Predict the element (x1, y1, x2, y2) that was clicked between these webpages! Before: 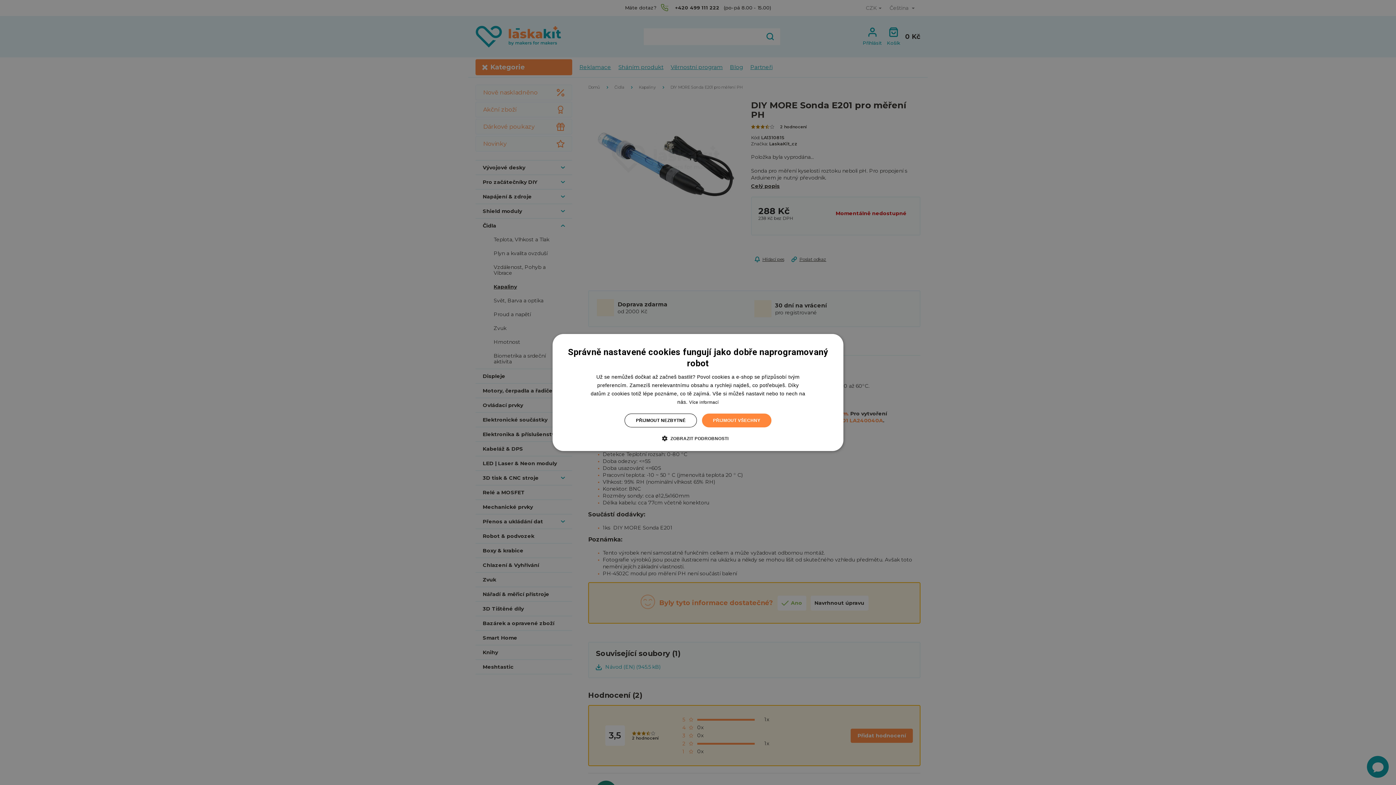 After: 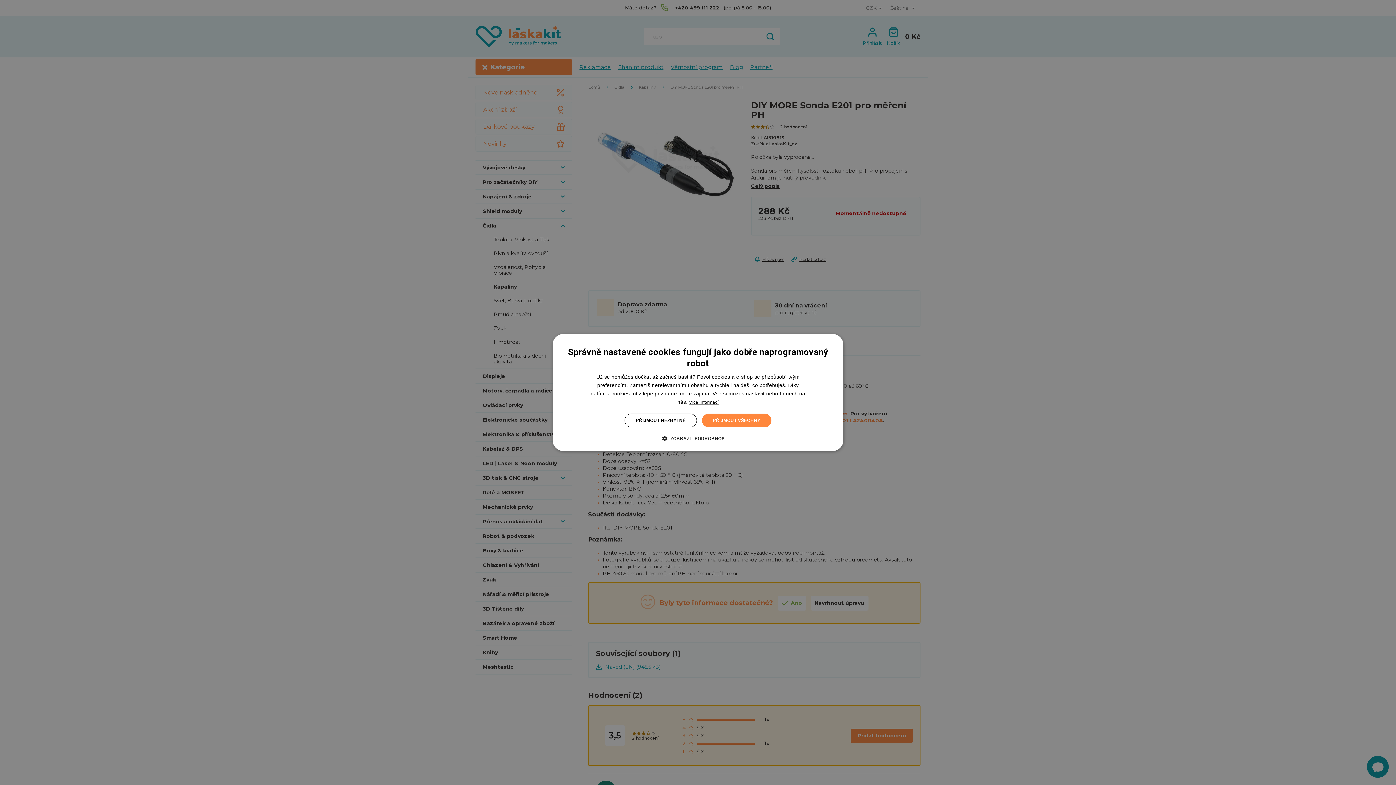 Action: bbox: (689, 400, 718, 405) label: Více informací, opens a new window